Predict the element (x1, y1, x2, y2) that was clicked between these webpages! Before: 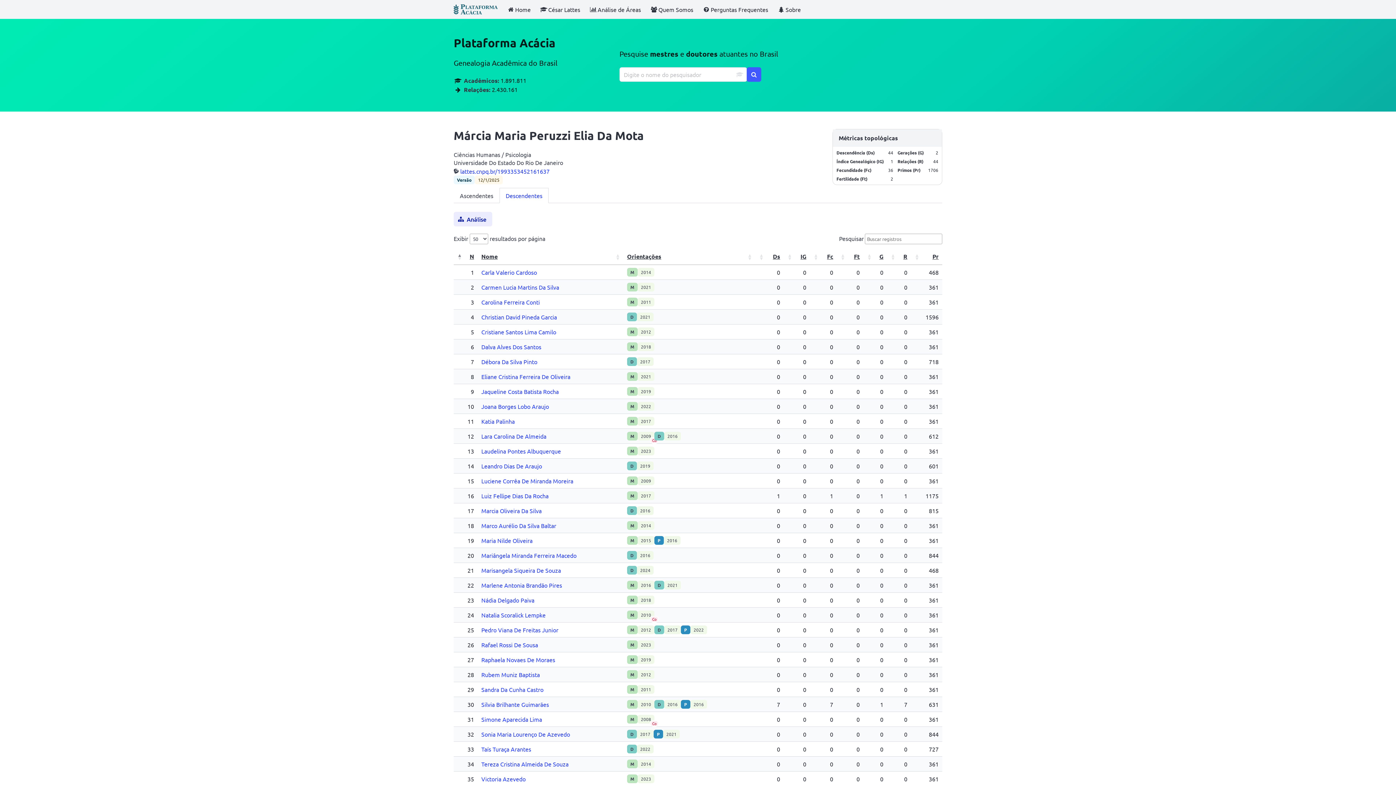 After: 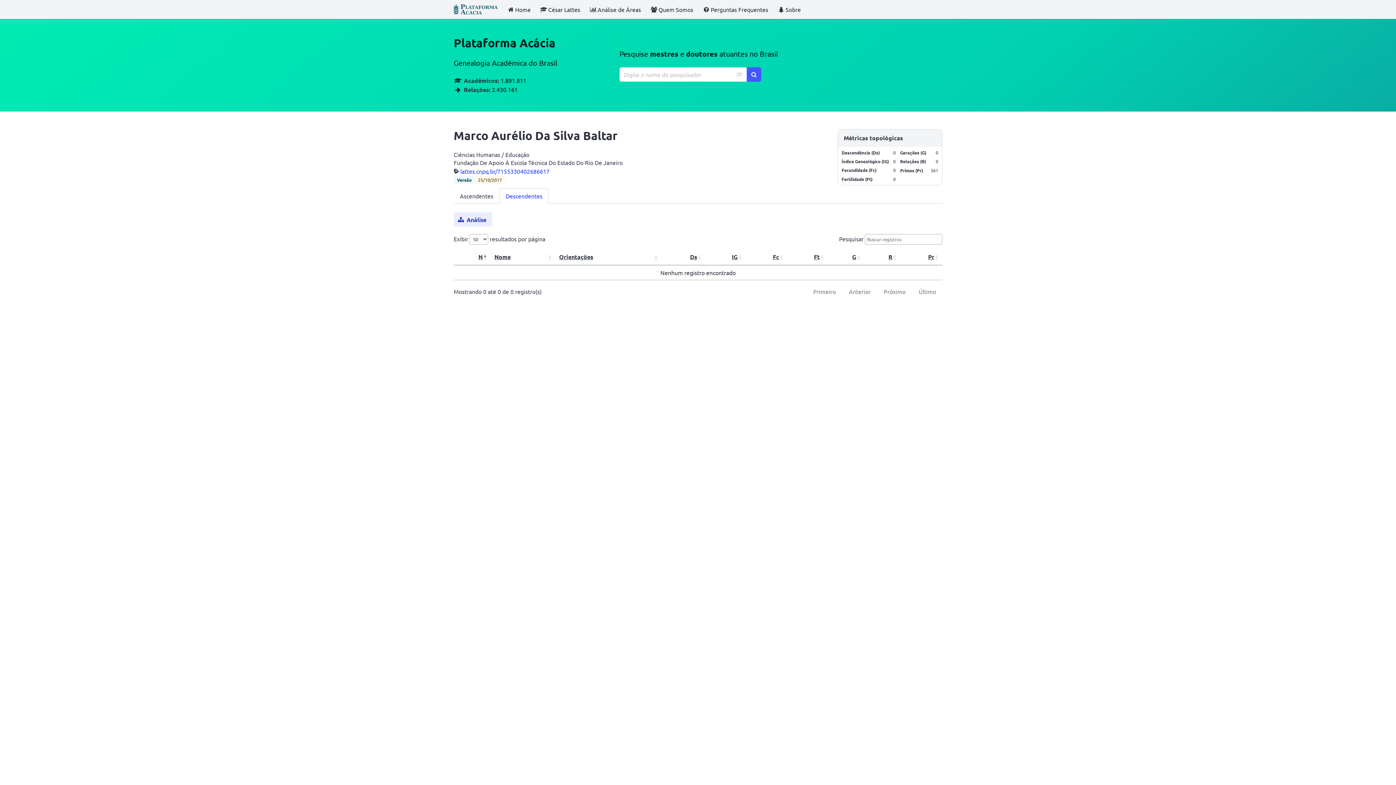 Action: bbox: (481, 522, 556, 529) label: Marco Aurélio Da Silva Baltar